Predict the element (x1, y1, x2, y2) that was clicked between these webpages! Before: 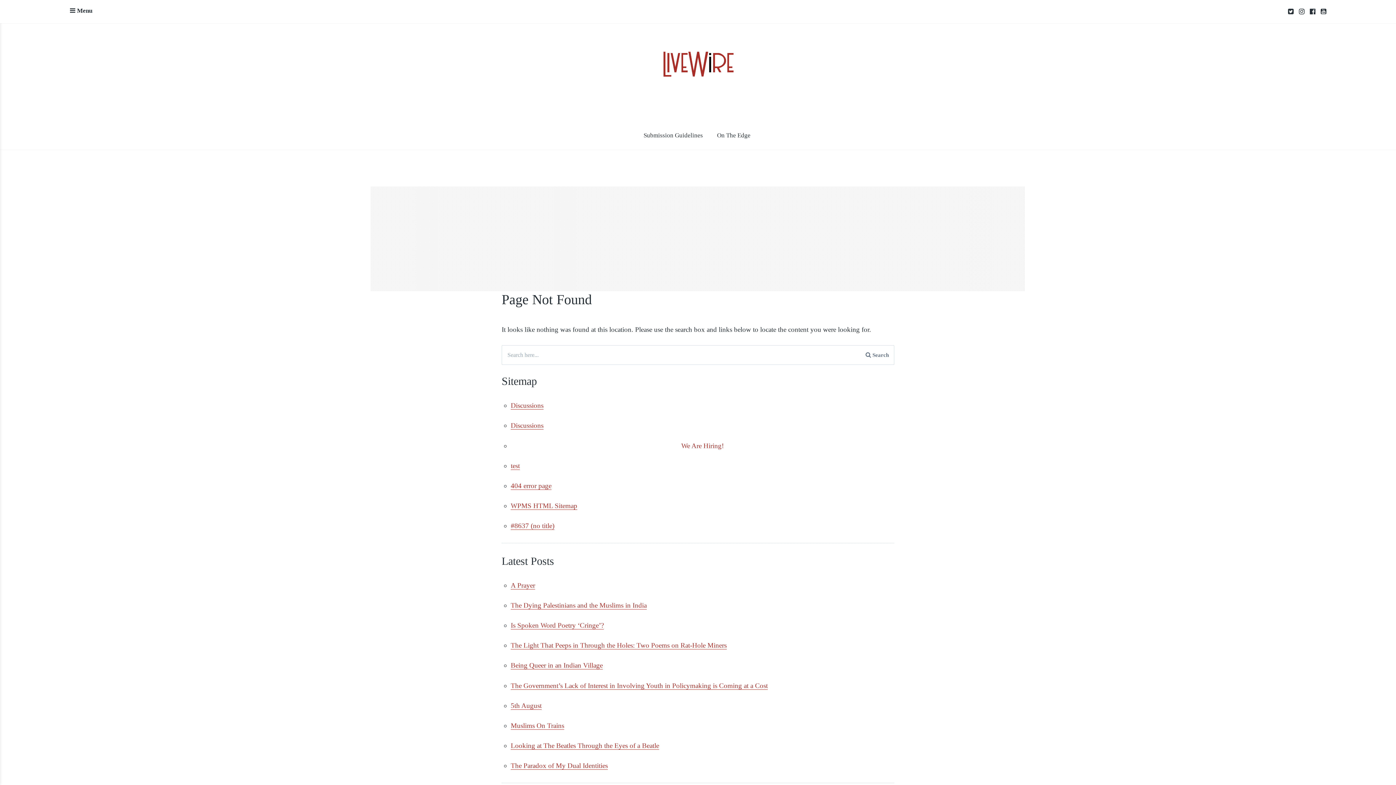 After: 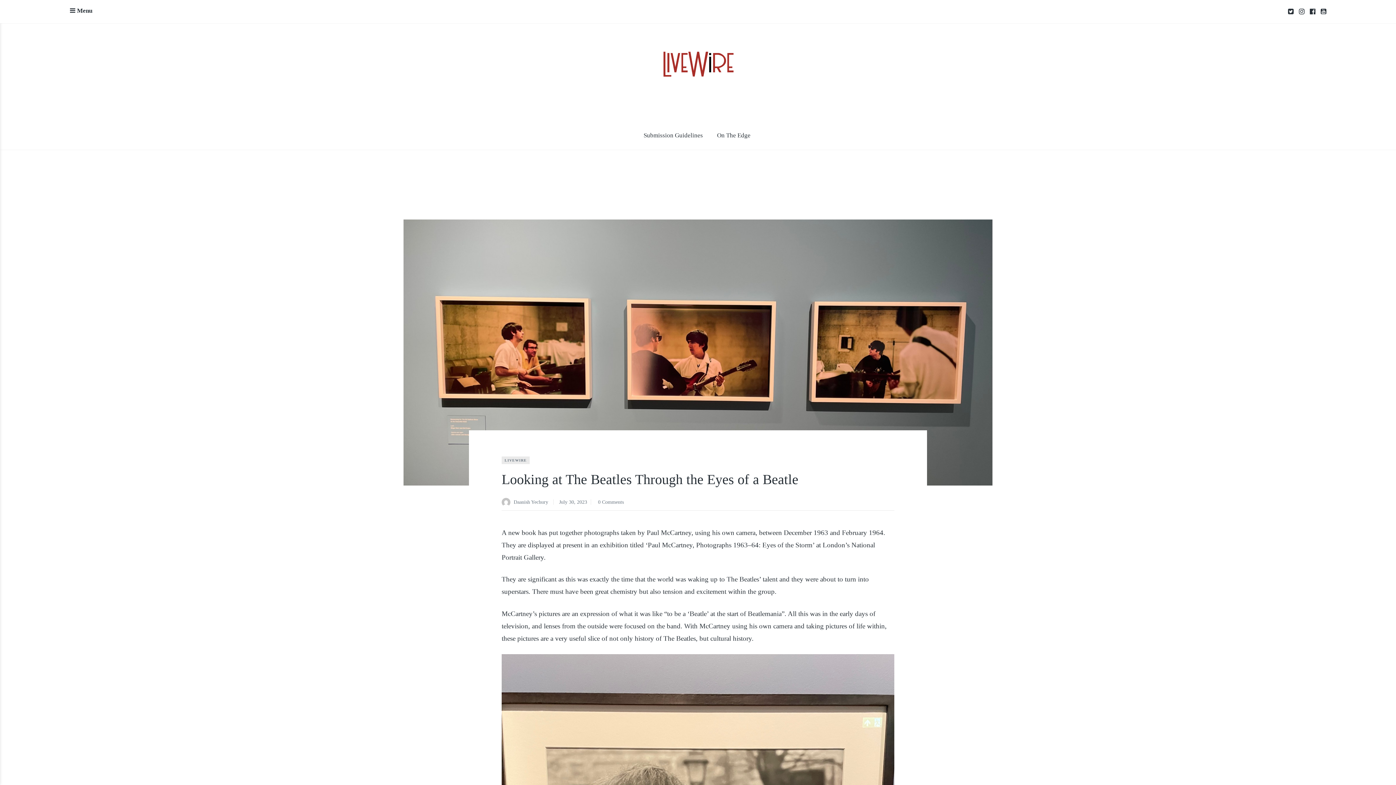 Action: label: Looking at The Beatles Through the Eyes of a Beatle bbox: (510, 742, 659, 750)